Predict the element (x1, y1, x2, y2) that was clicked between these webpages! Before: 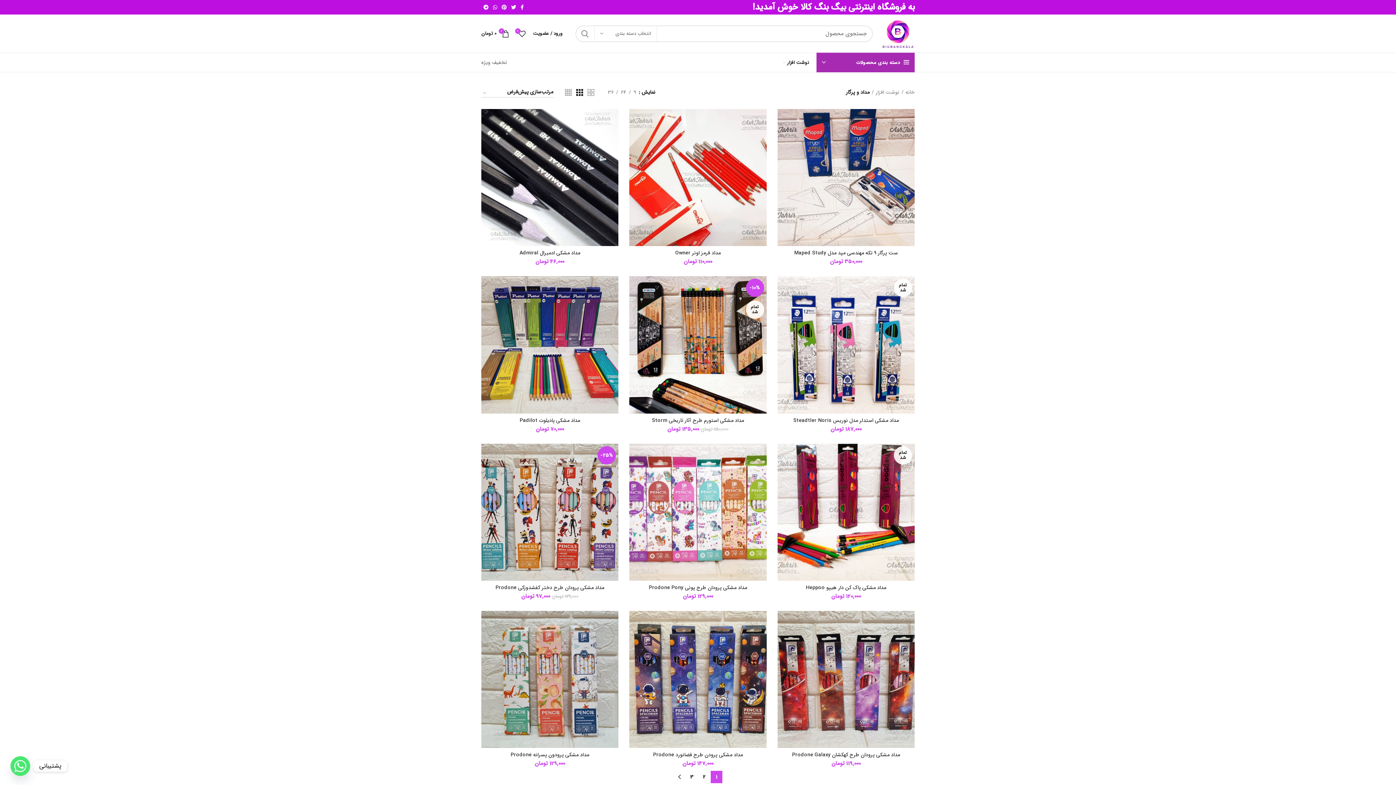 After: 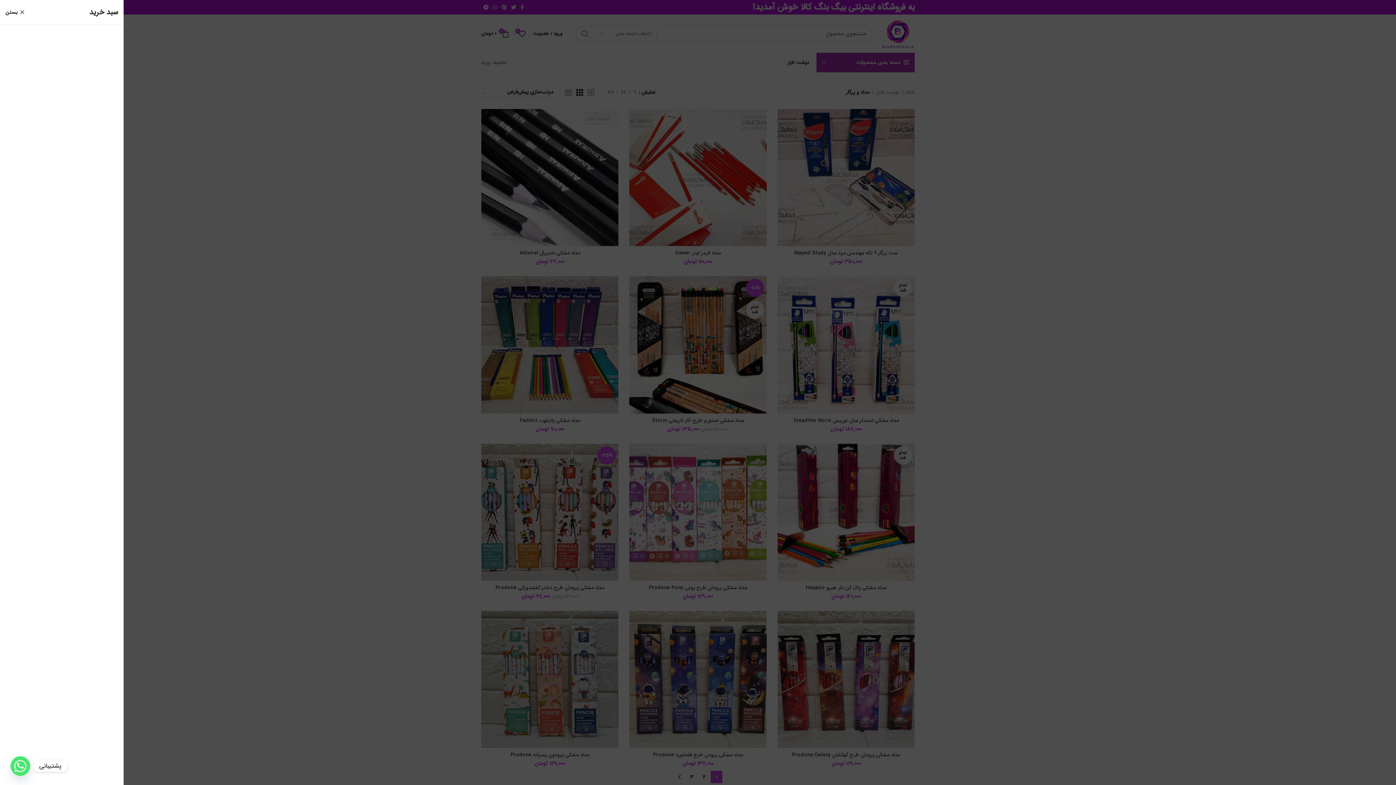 Action: bbox: (477, 26, 513, 40) label: 0
0 تومان